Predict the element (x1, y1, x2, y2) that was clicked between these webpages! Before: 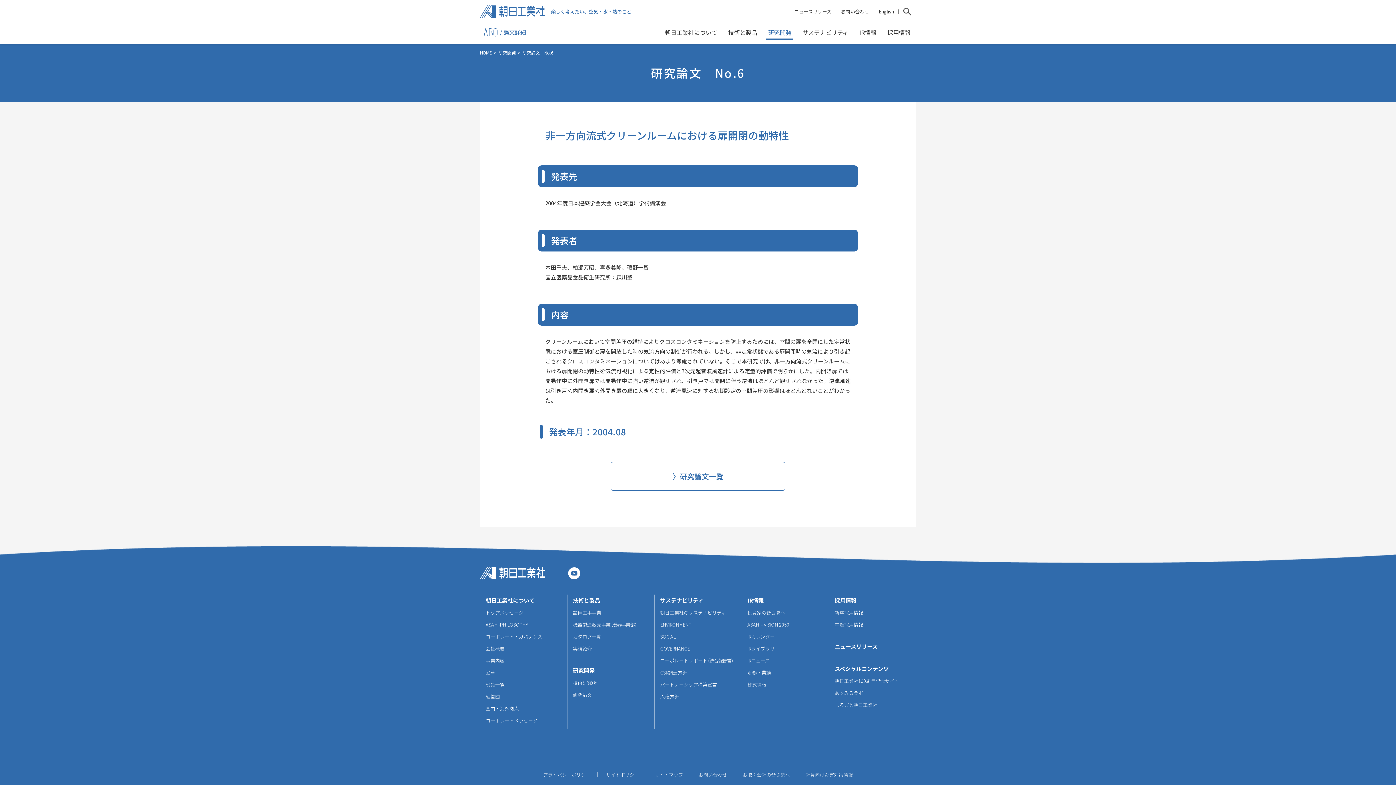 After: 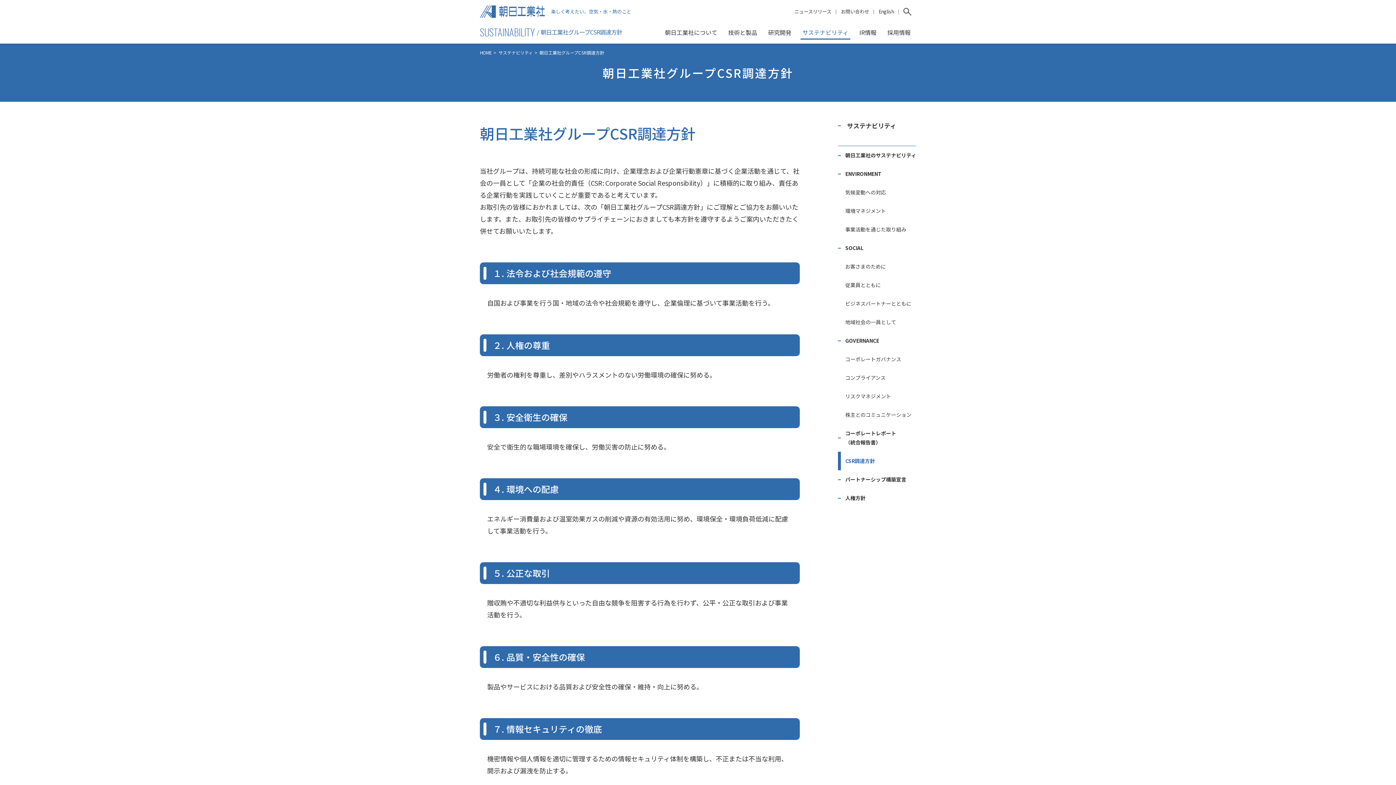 Action: label: CSR調達方針 bbox: (660, 669, 687, 676)